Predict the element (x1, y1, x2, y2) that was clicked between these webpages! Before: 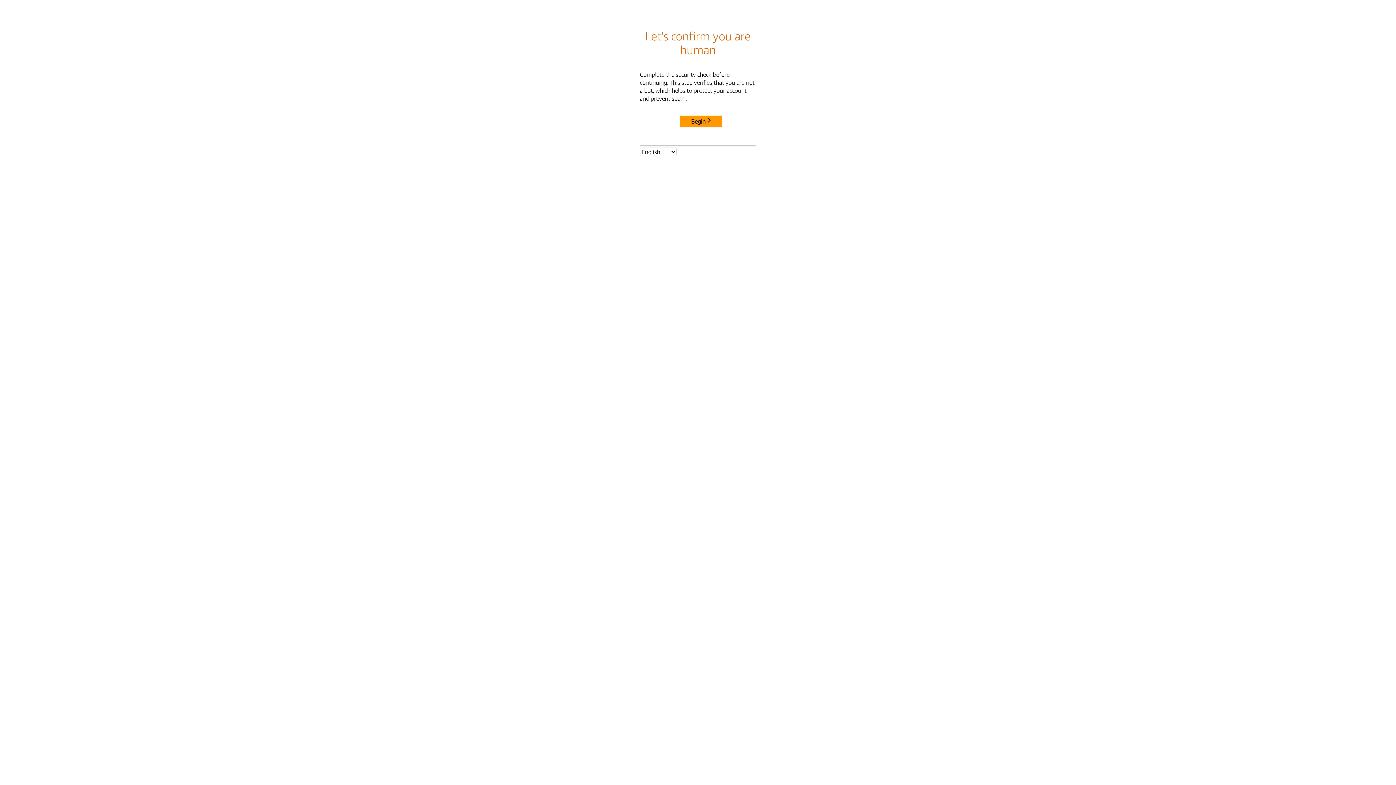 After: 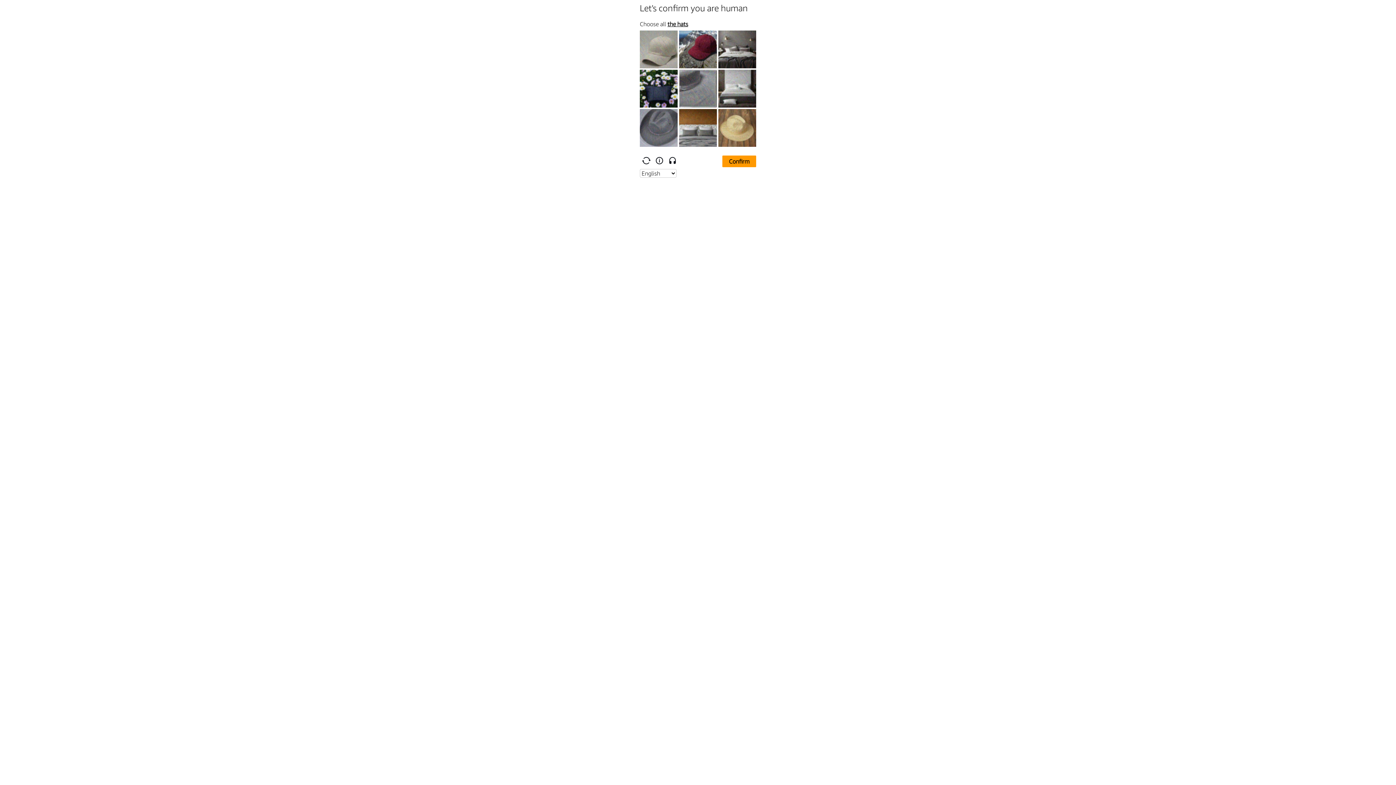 Action: label: Begin bbox: (680, 115, 722, 127)